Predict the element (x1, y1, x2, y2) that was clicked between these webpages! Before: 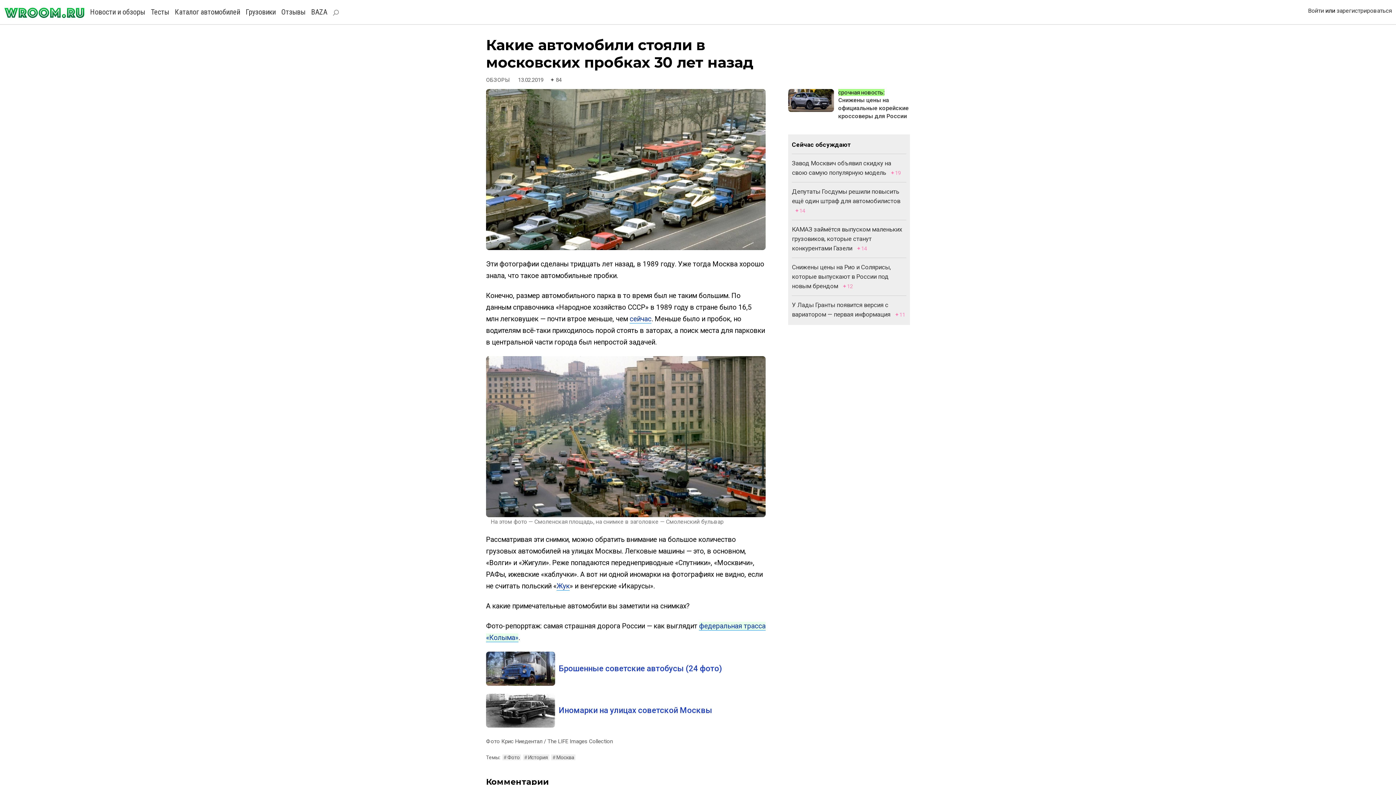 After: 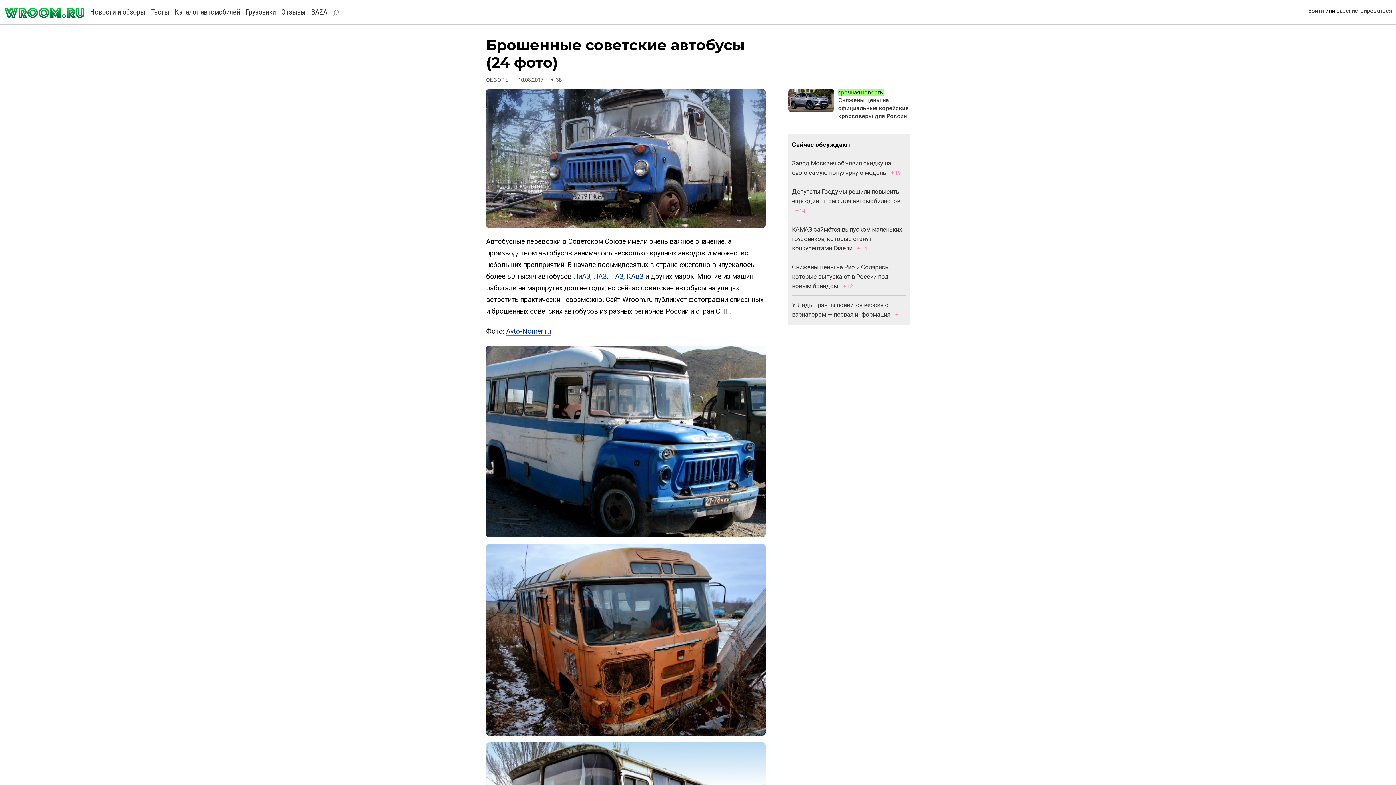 Action: bbox: (558, 664, 722, 673) label: Брошенные советские автобусы (24 фото)